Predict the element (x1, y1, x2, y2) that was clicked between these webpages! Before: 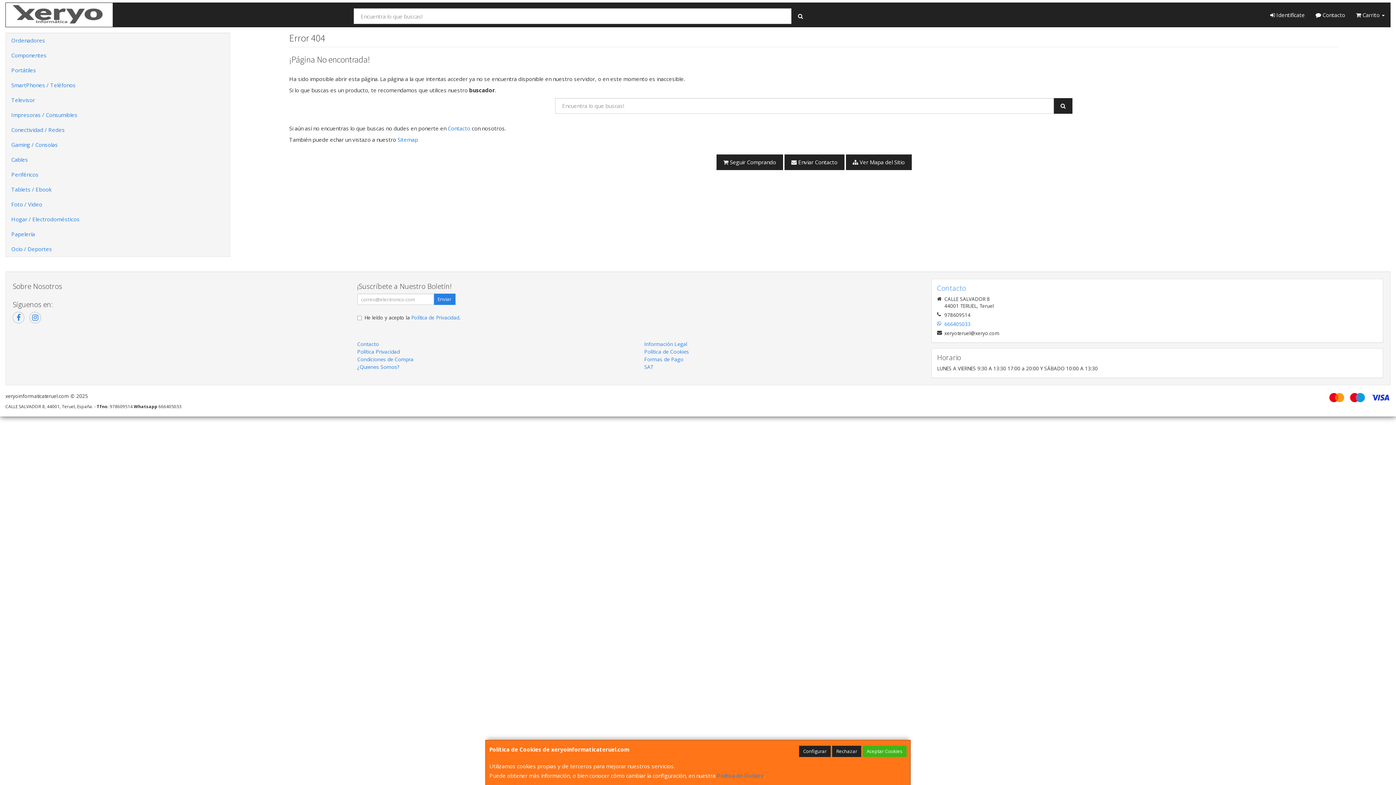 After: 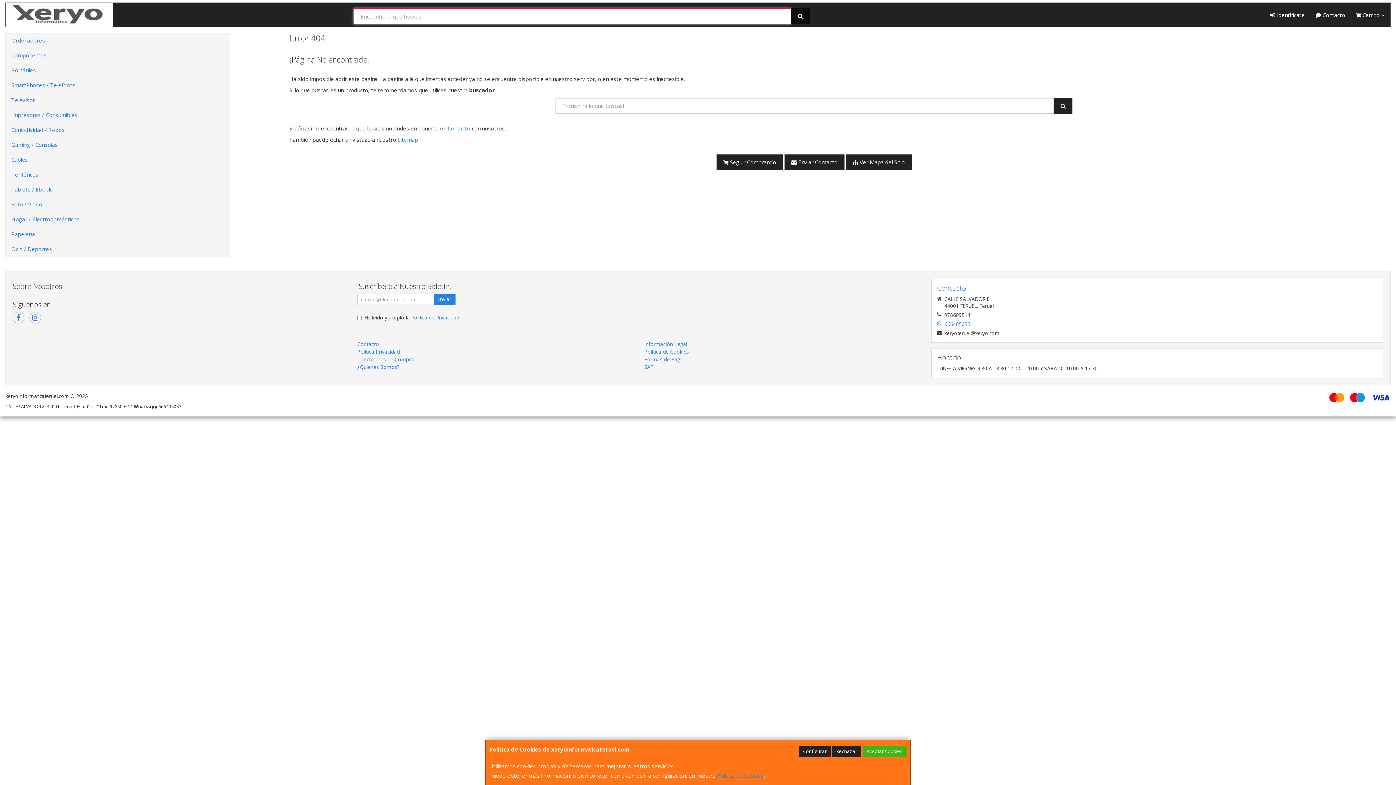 Action: bbox: (791, 8, 810, 24)